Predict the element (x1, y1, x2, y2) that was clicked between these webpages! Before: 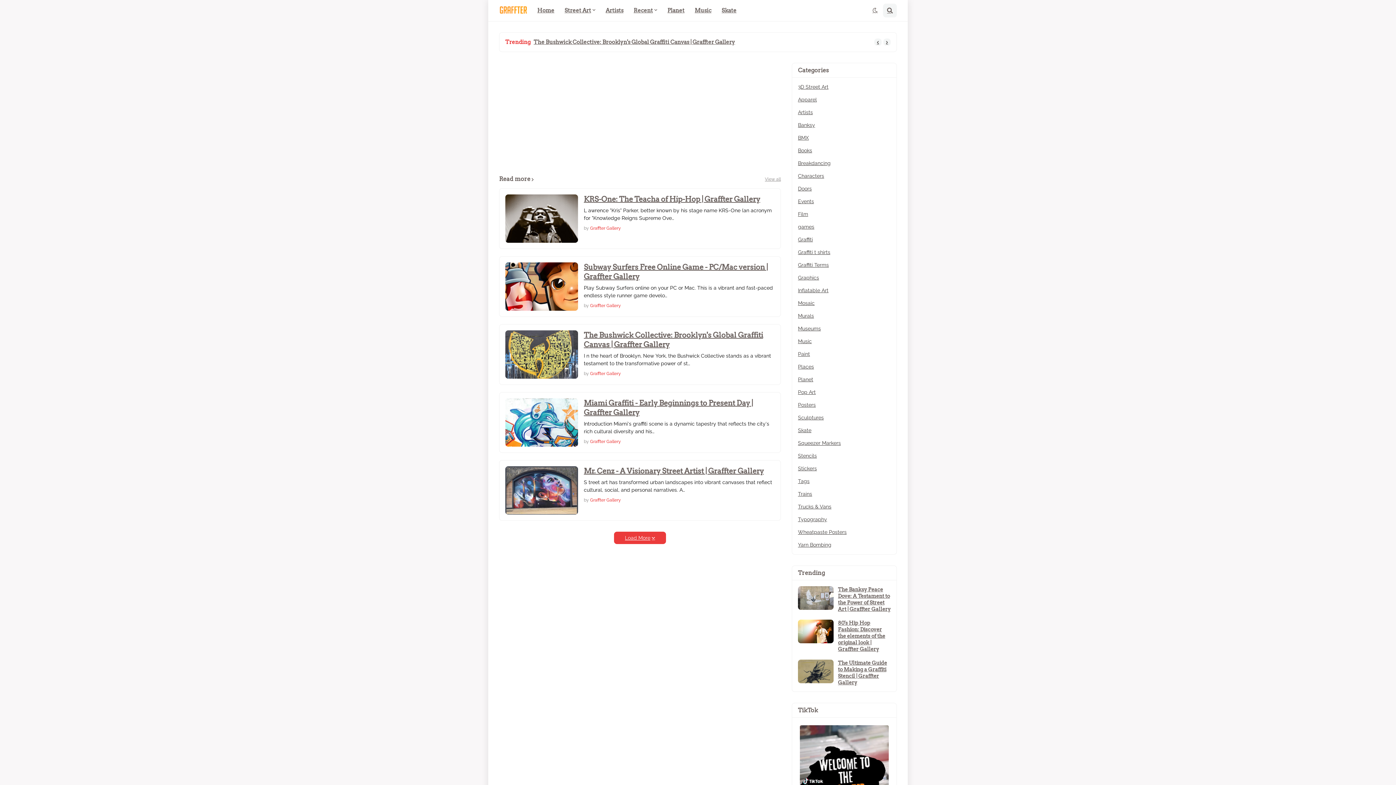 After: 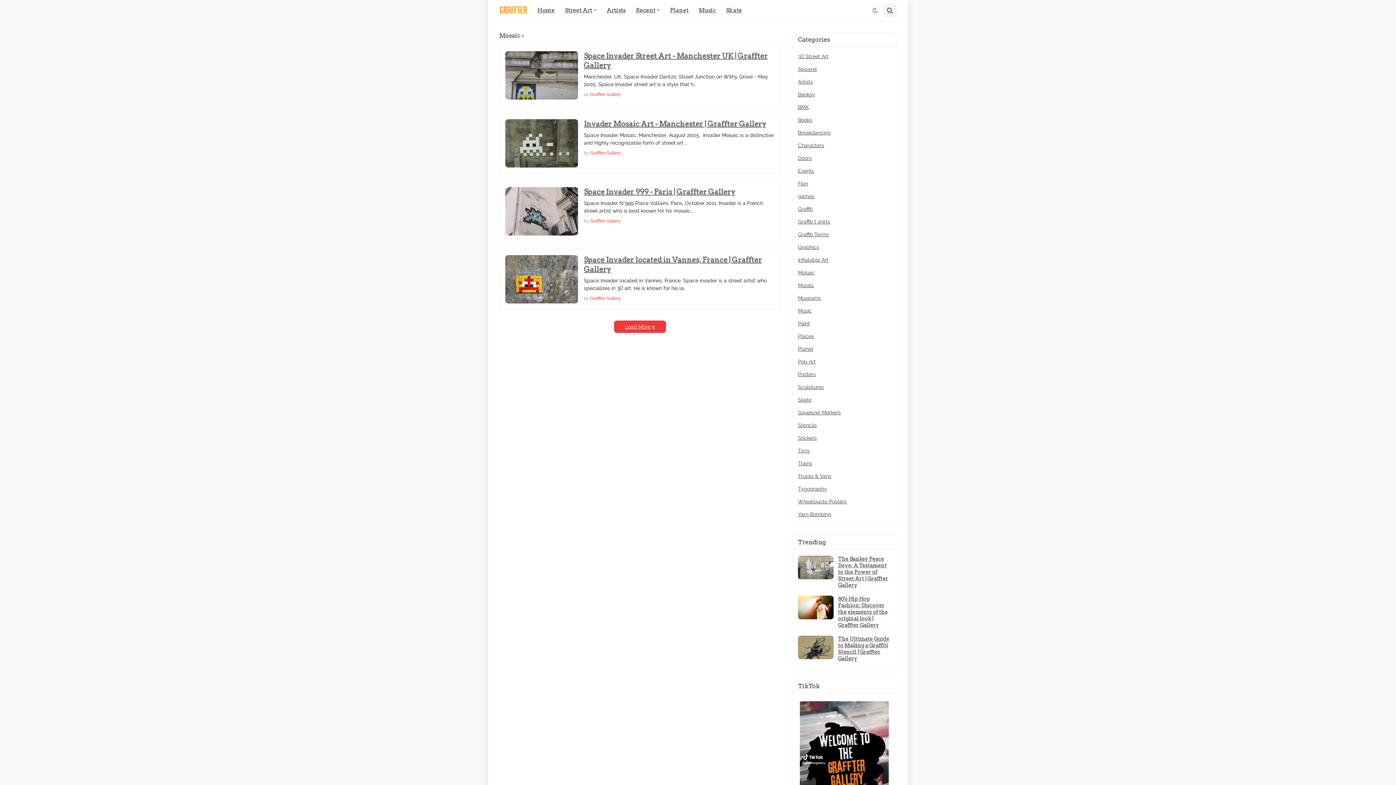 Action: label: Mosaic bbox: (798, 297, 890, 309)